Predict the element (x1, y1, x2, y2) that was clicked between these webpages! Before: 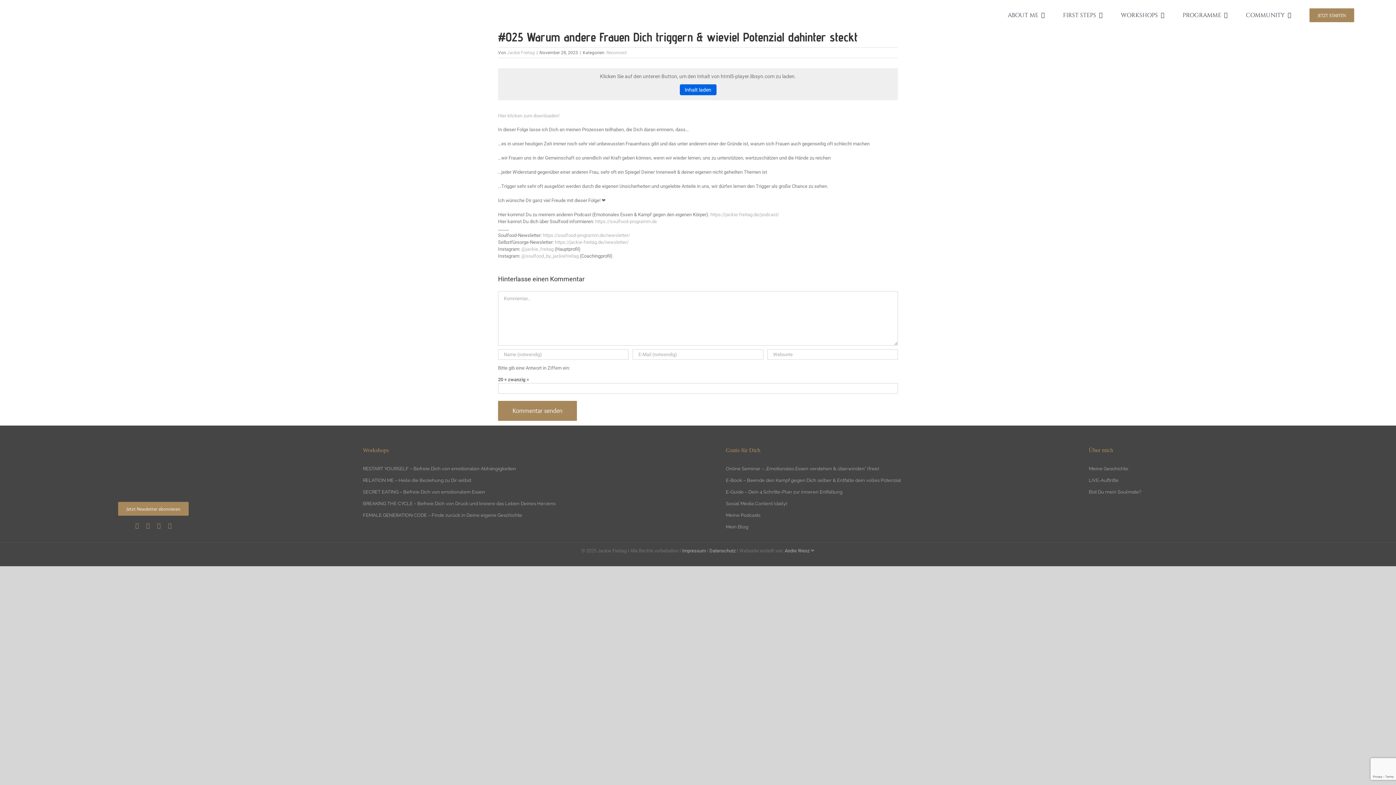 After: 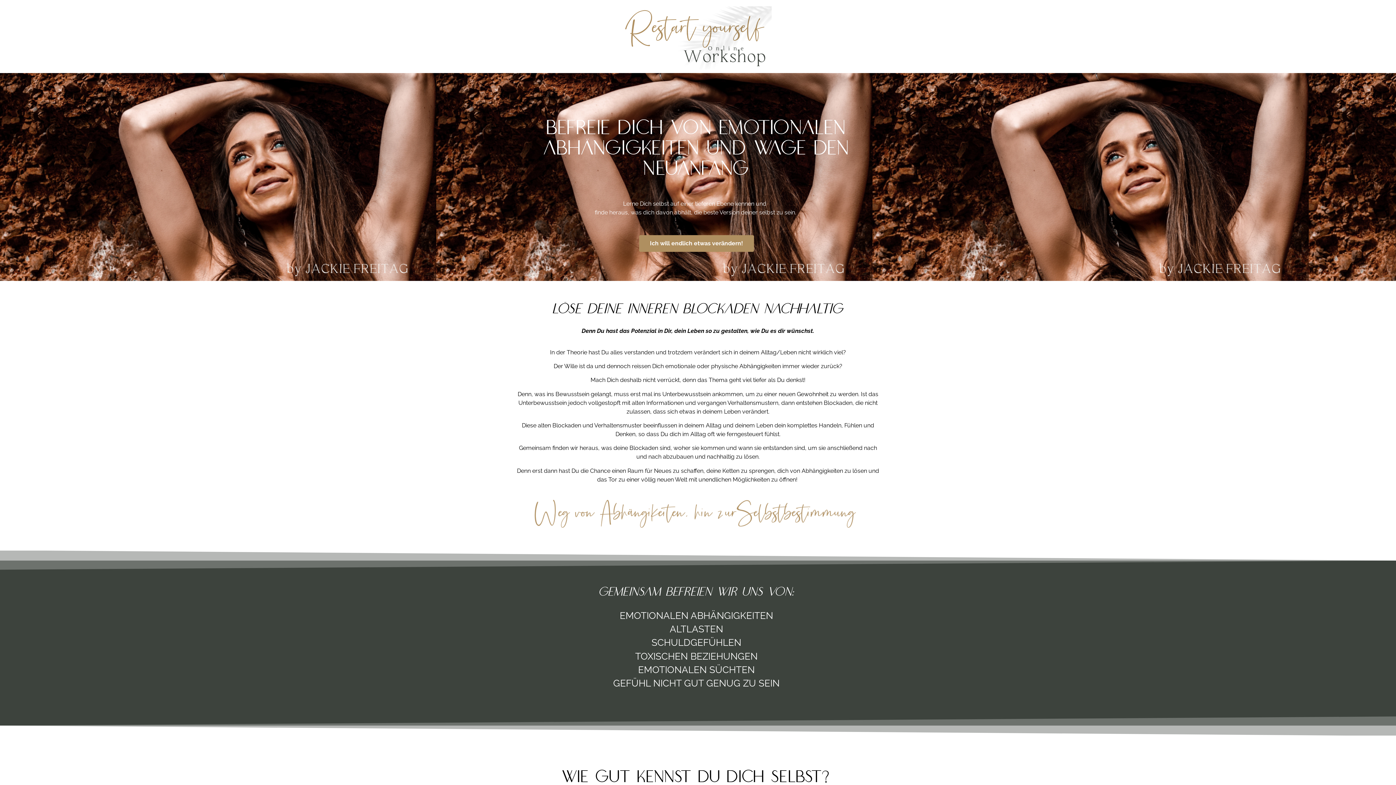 Action: bbox: (363, 466, 516, 471) label: RESTART YOURSELF – Befreie Dich von emotionalen Abhängigkeiten